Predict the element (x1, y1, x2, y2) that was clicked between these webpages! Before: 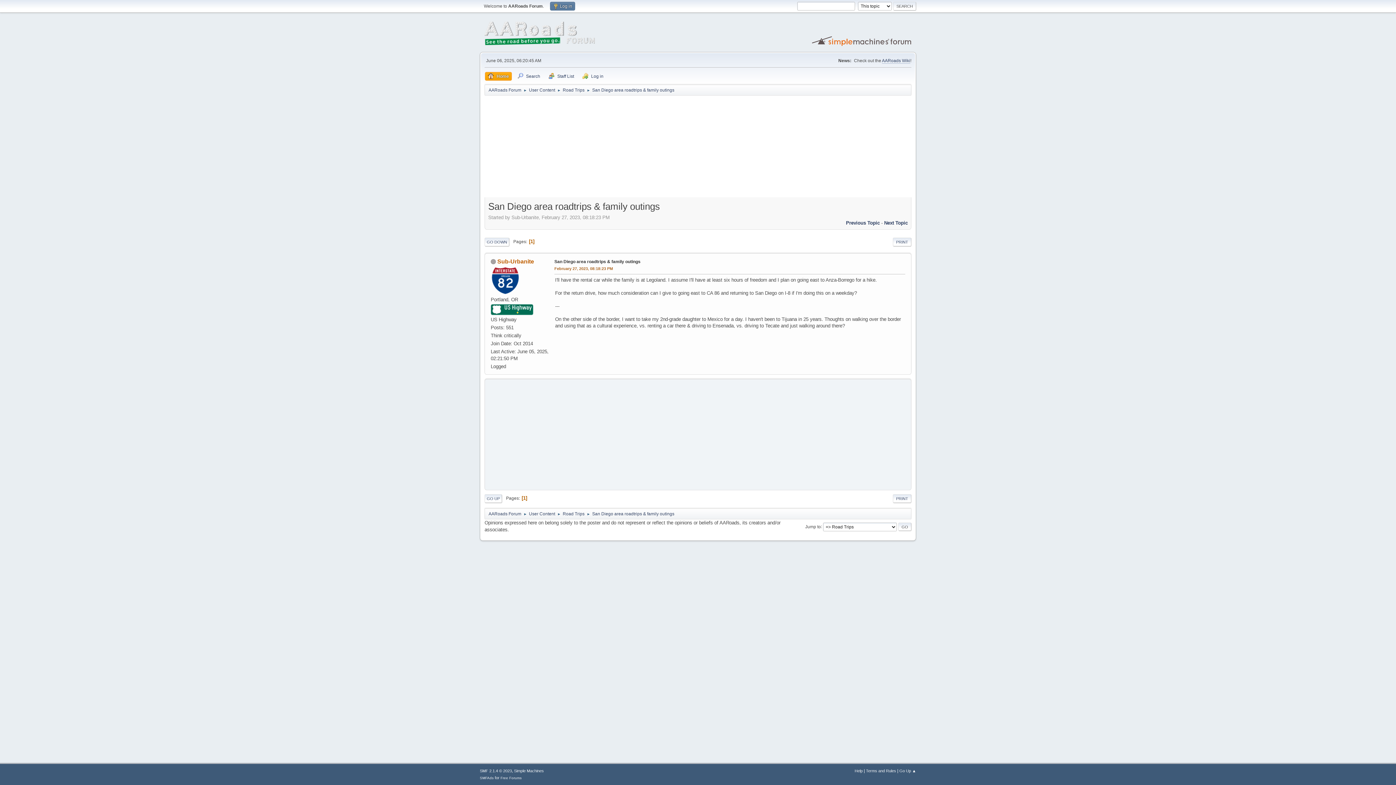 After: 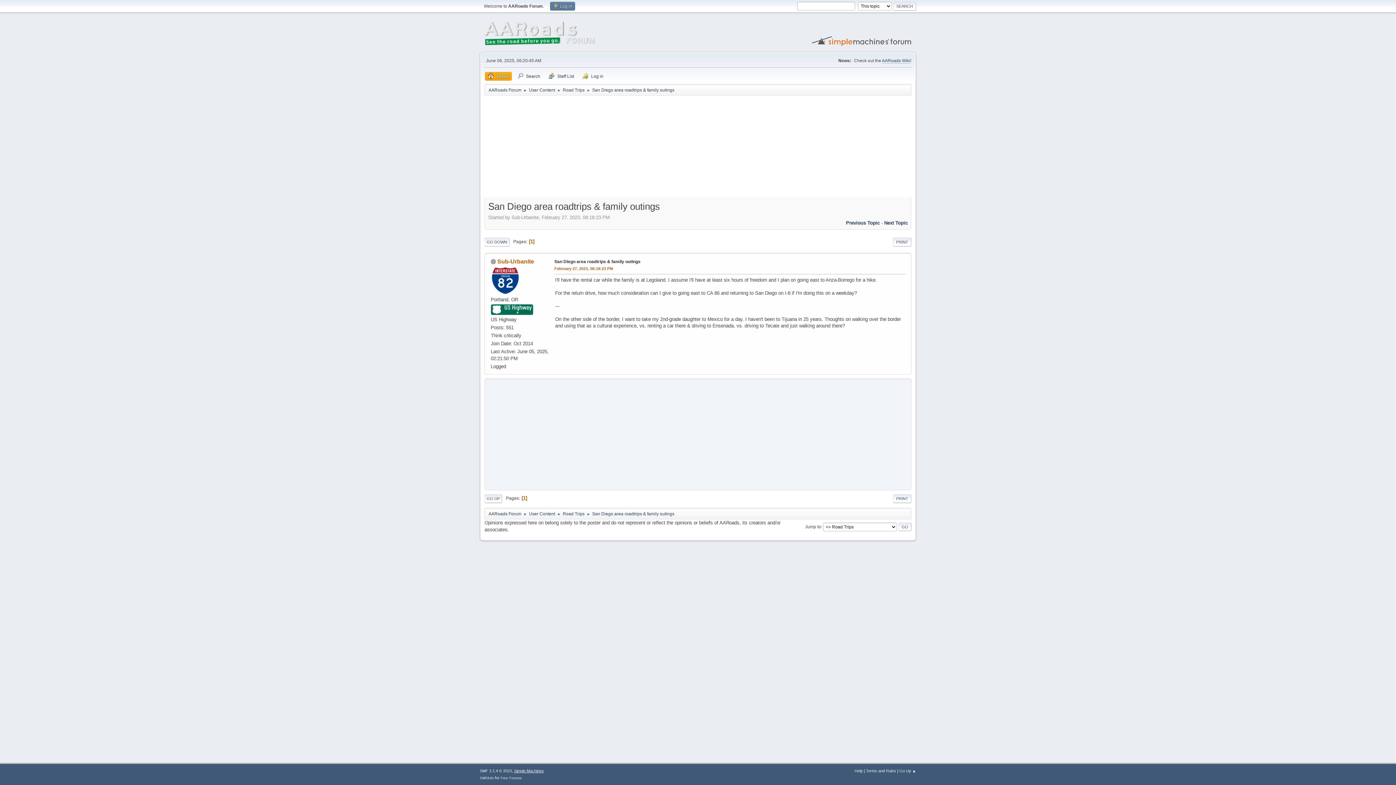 Action: bbox: (514, 769, 544, 773) label: Simple Machines